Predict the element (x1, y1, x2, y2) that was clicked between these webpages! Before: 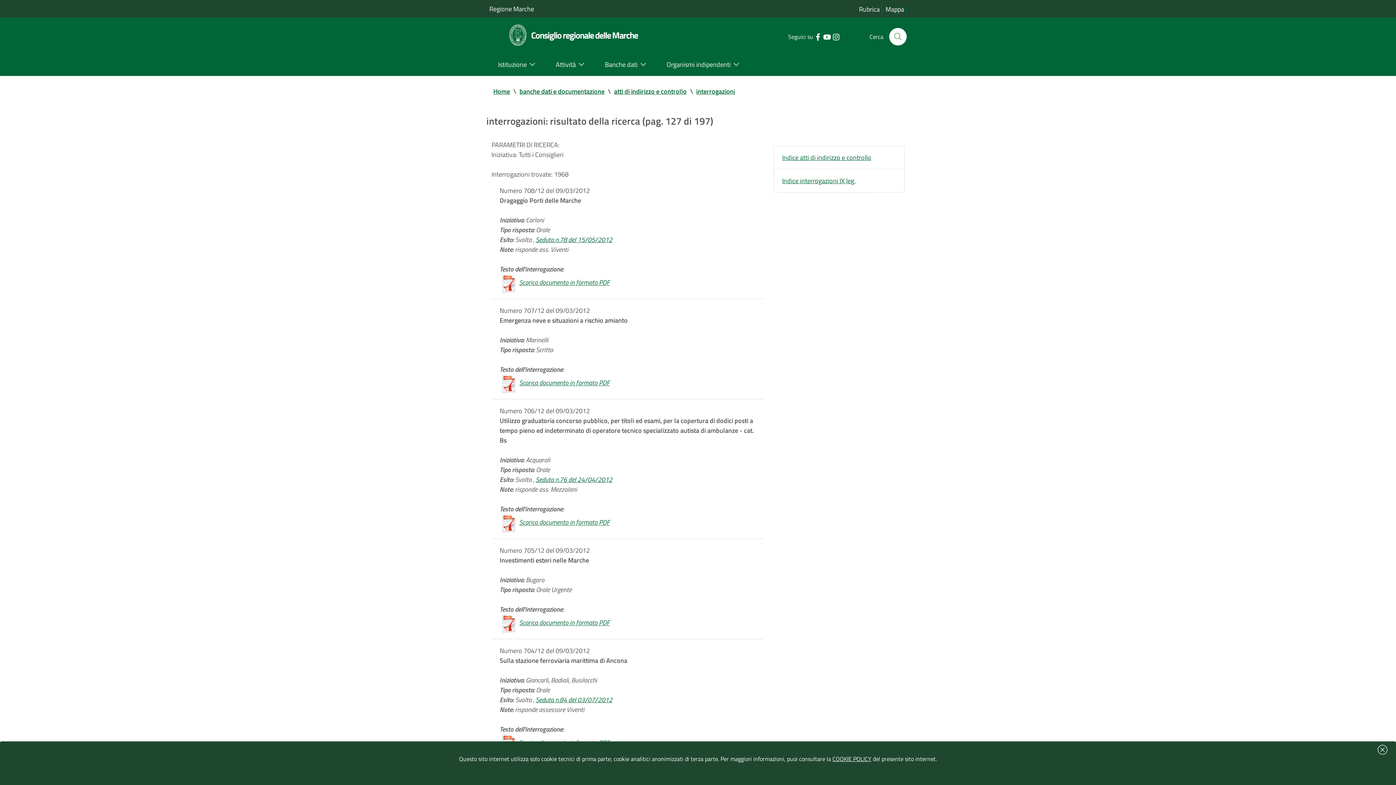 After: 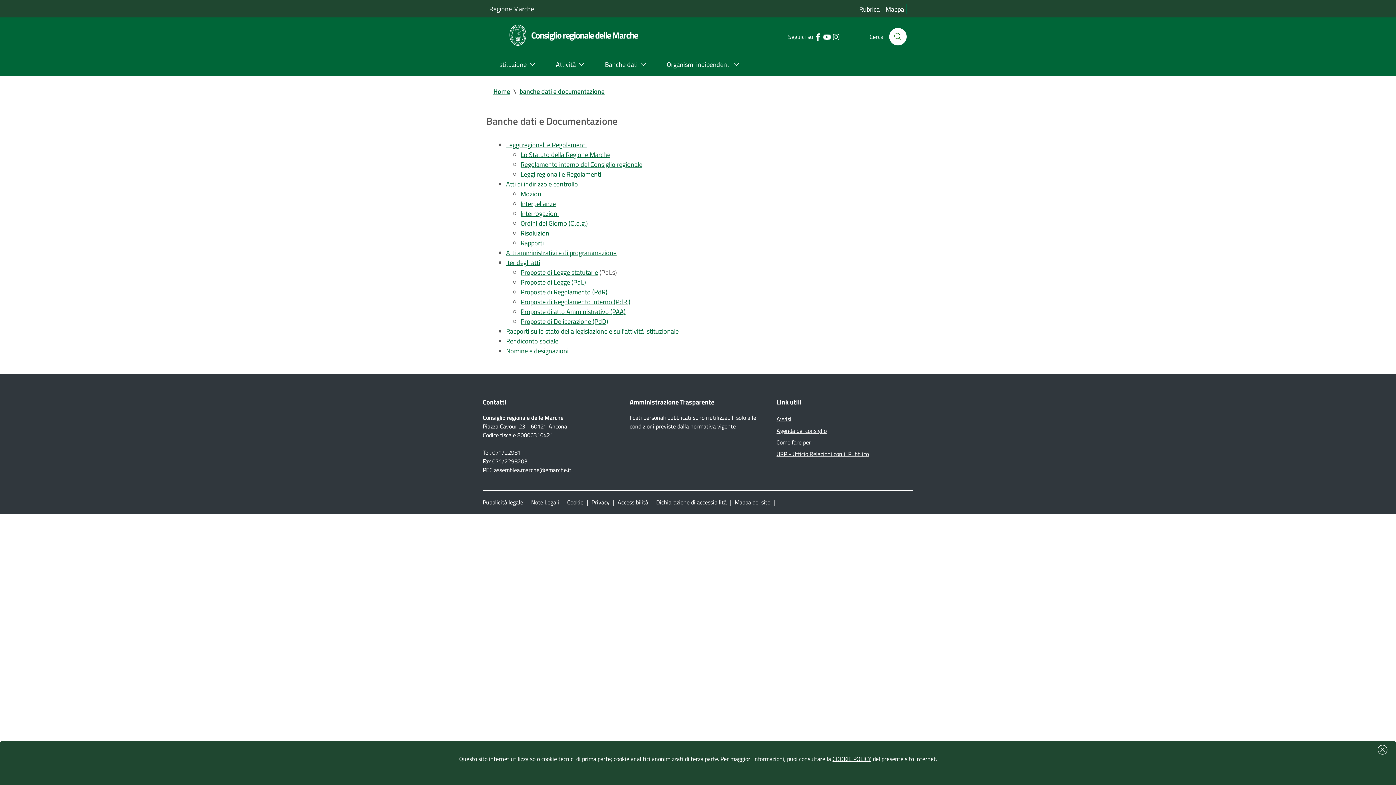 Action: bbox: (519, 86, 604, 96) label: banche dati e documentazione